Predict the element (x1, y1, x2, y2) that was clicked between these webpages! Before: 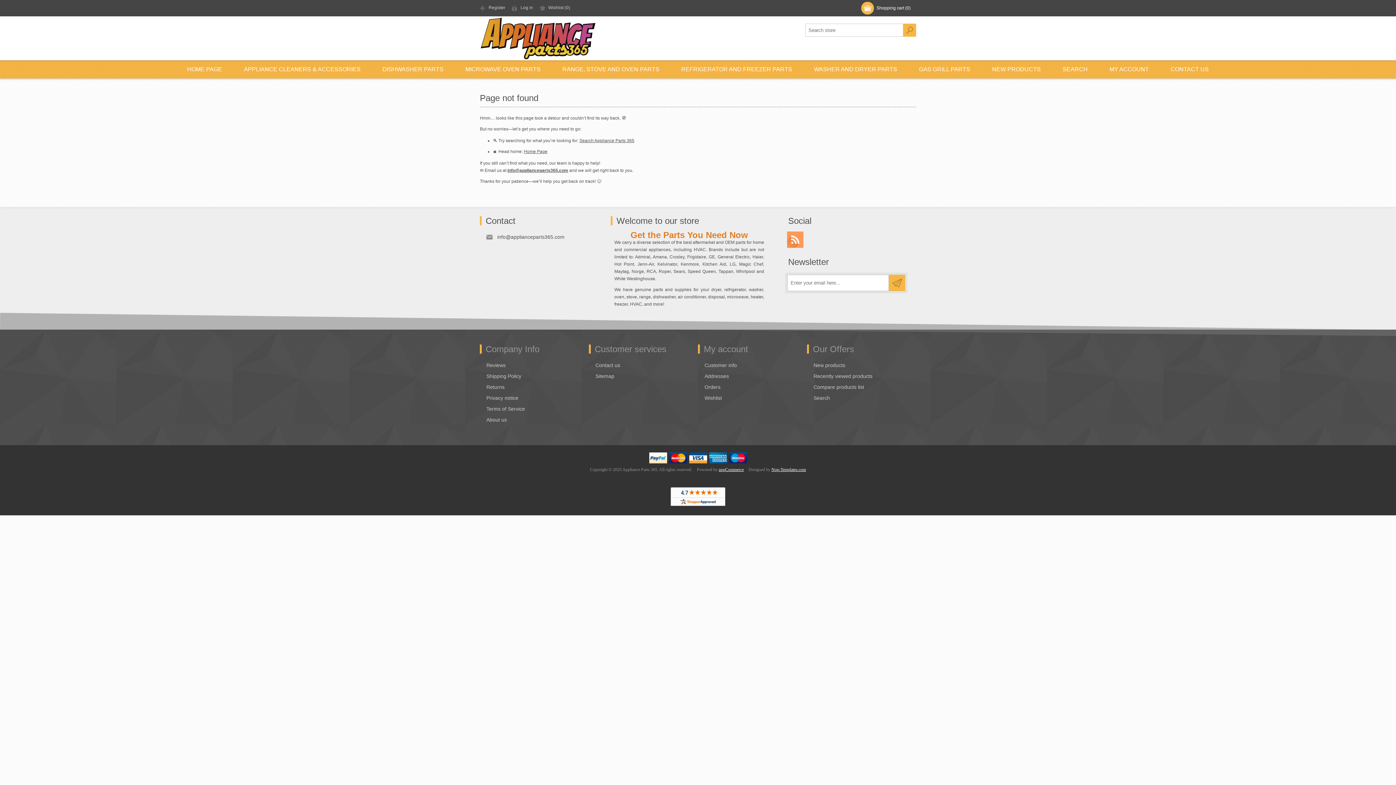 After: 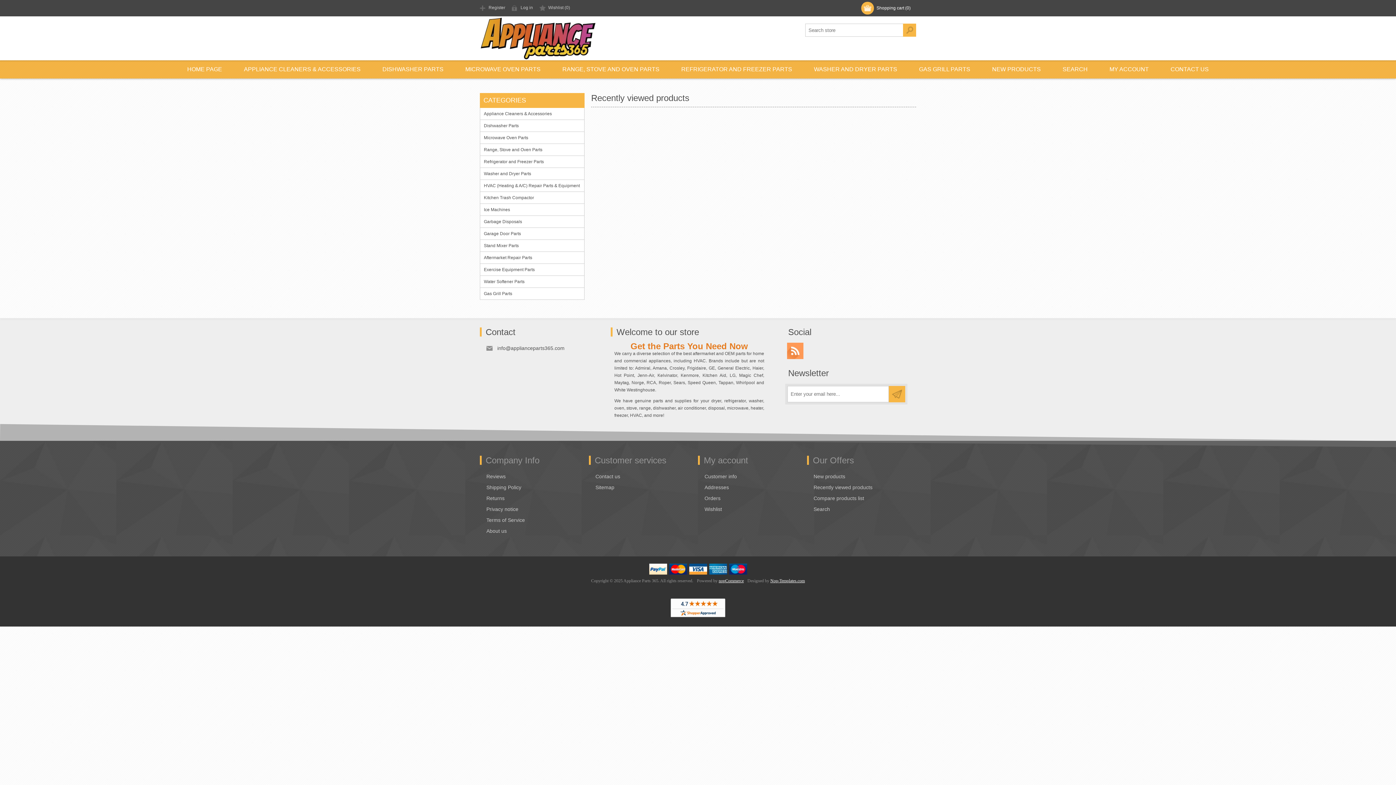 Action: label: Recently viewed products bbox: (813, 370, 872, 381)